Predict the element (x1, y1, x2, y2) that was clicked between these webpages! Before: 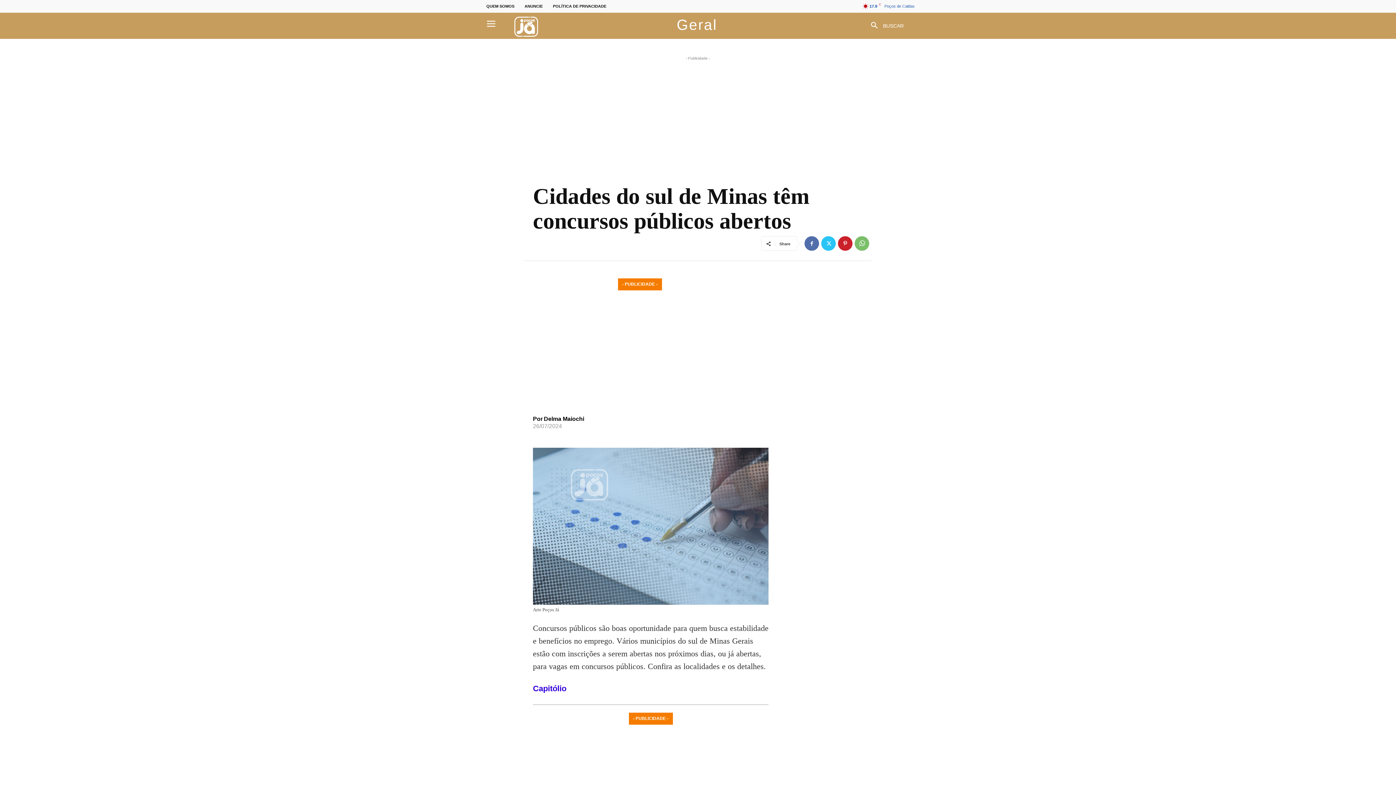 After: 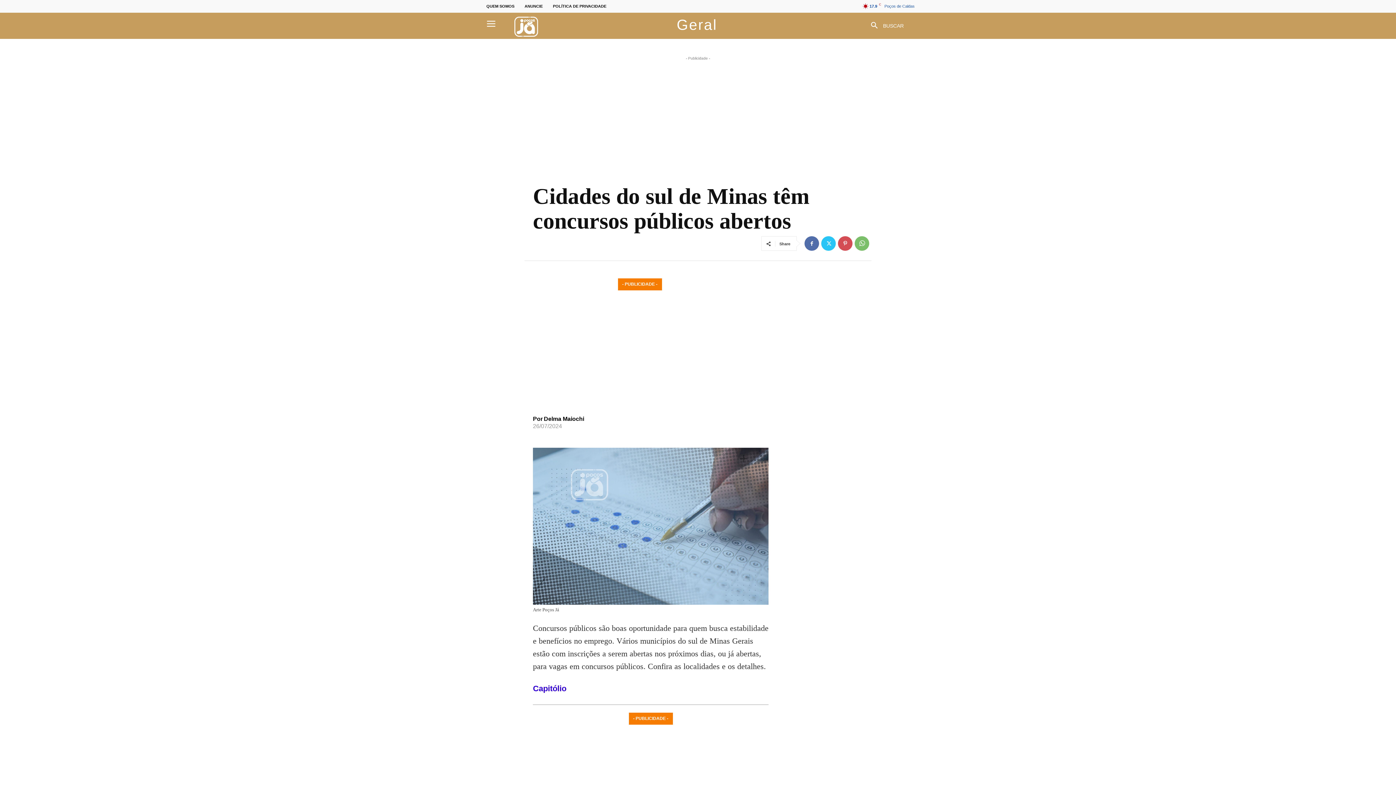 Action: bbox: (838, 236, 852, 250)